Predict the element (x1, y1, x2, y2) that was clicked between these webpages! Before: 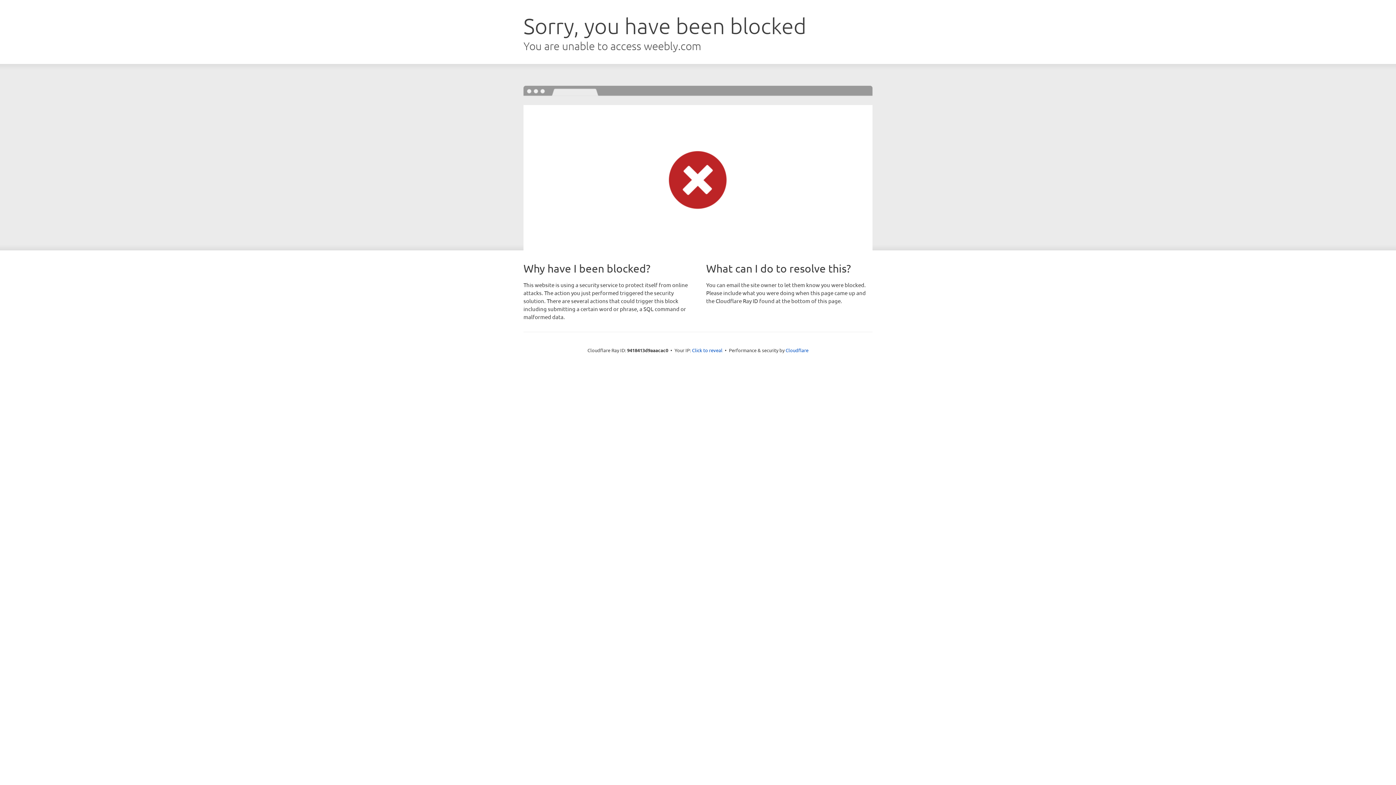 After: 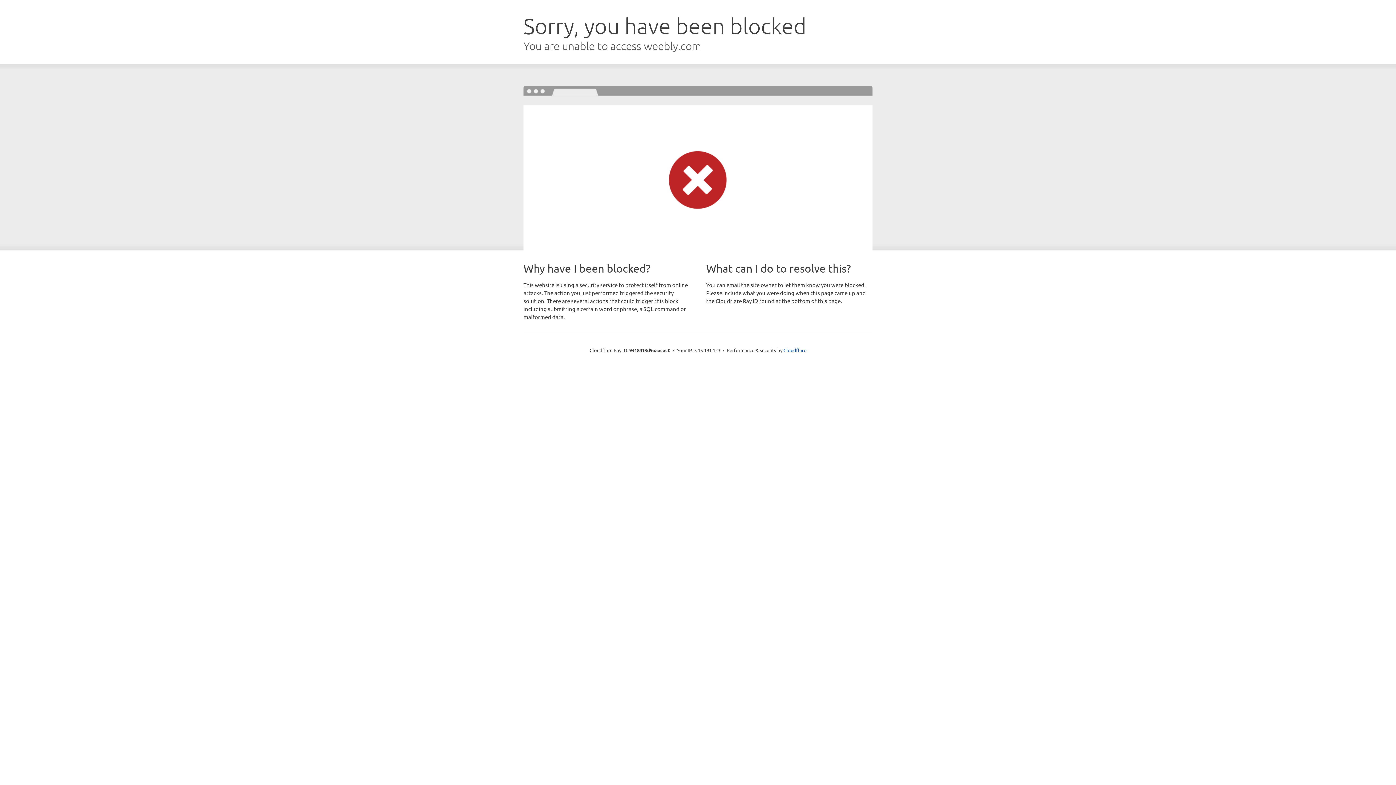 Action: label: Click to reveal bbox: (692, 346, 722, 353)